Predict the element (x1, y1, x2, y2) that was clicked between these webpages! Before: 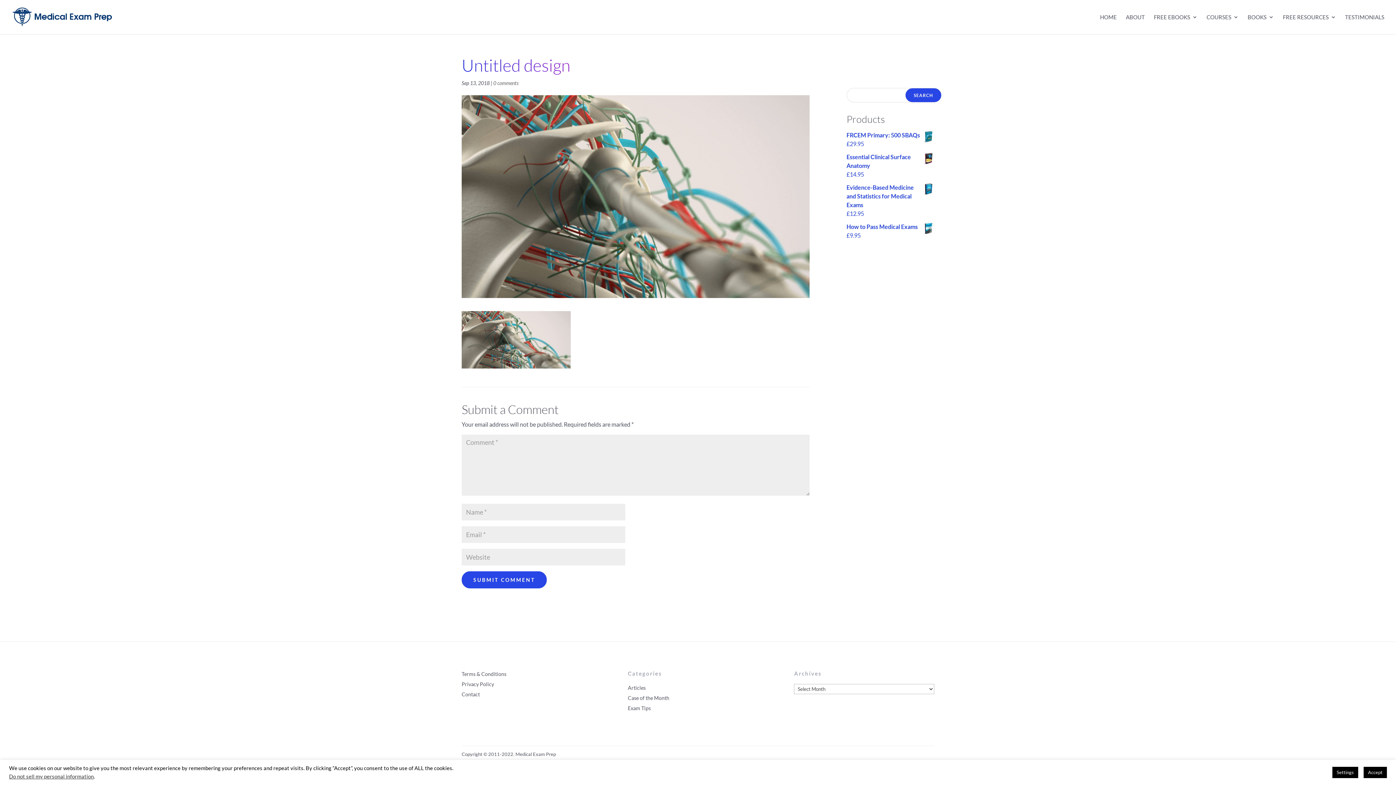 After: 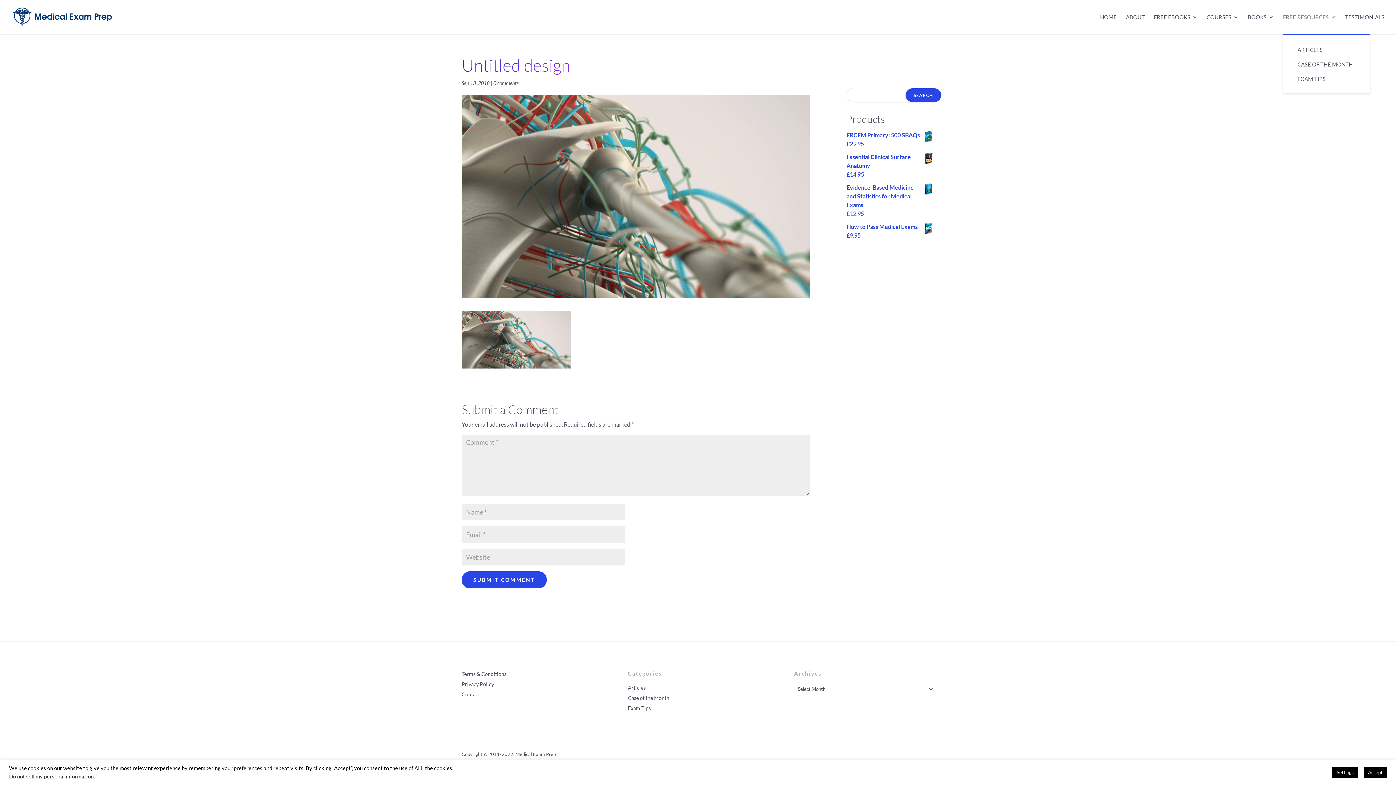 Action: label: FREE RESOURCES bbox: (1283, 14, 1336, 34)